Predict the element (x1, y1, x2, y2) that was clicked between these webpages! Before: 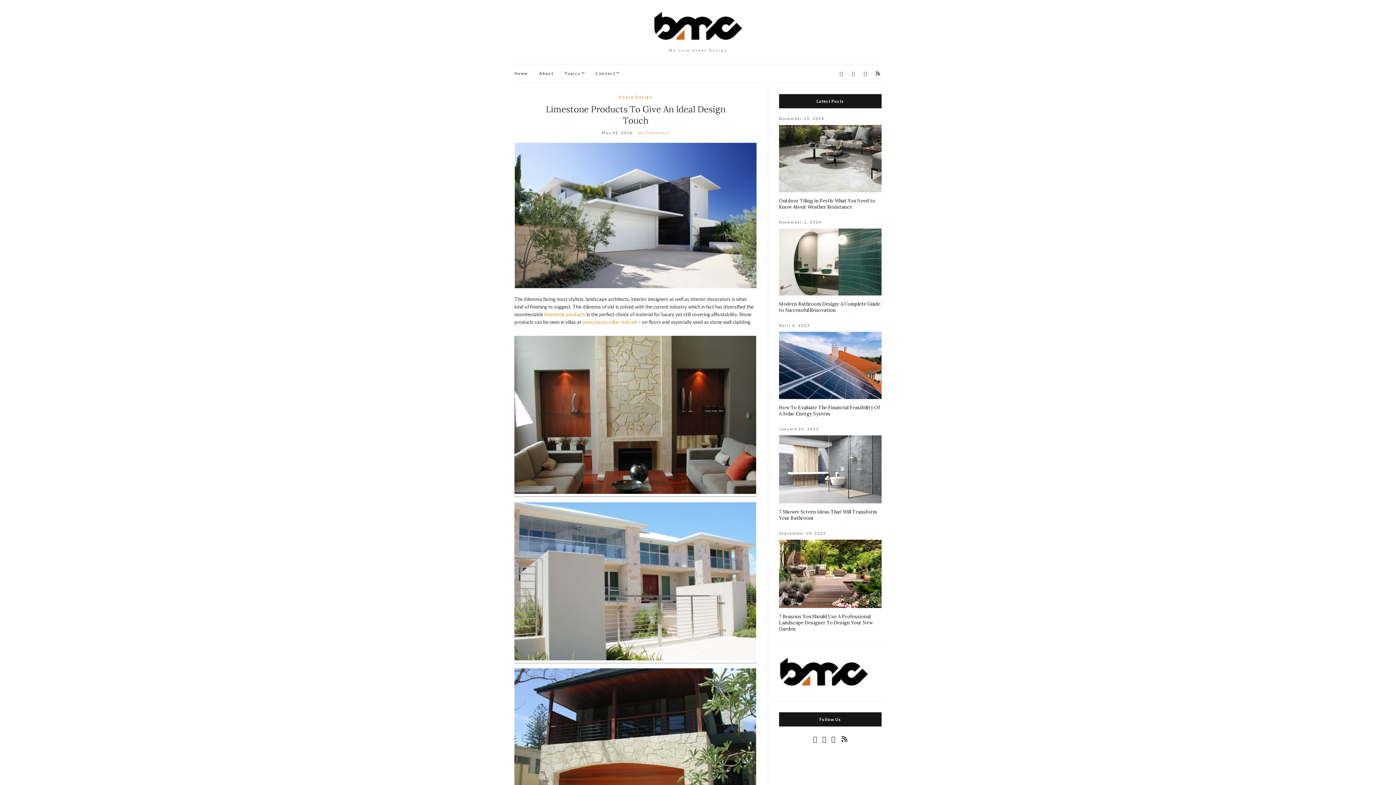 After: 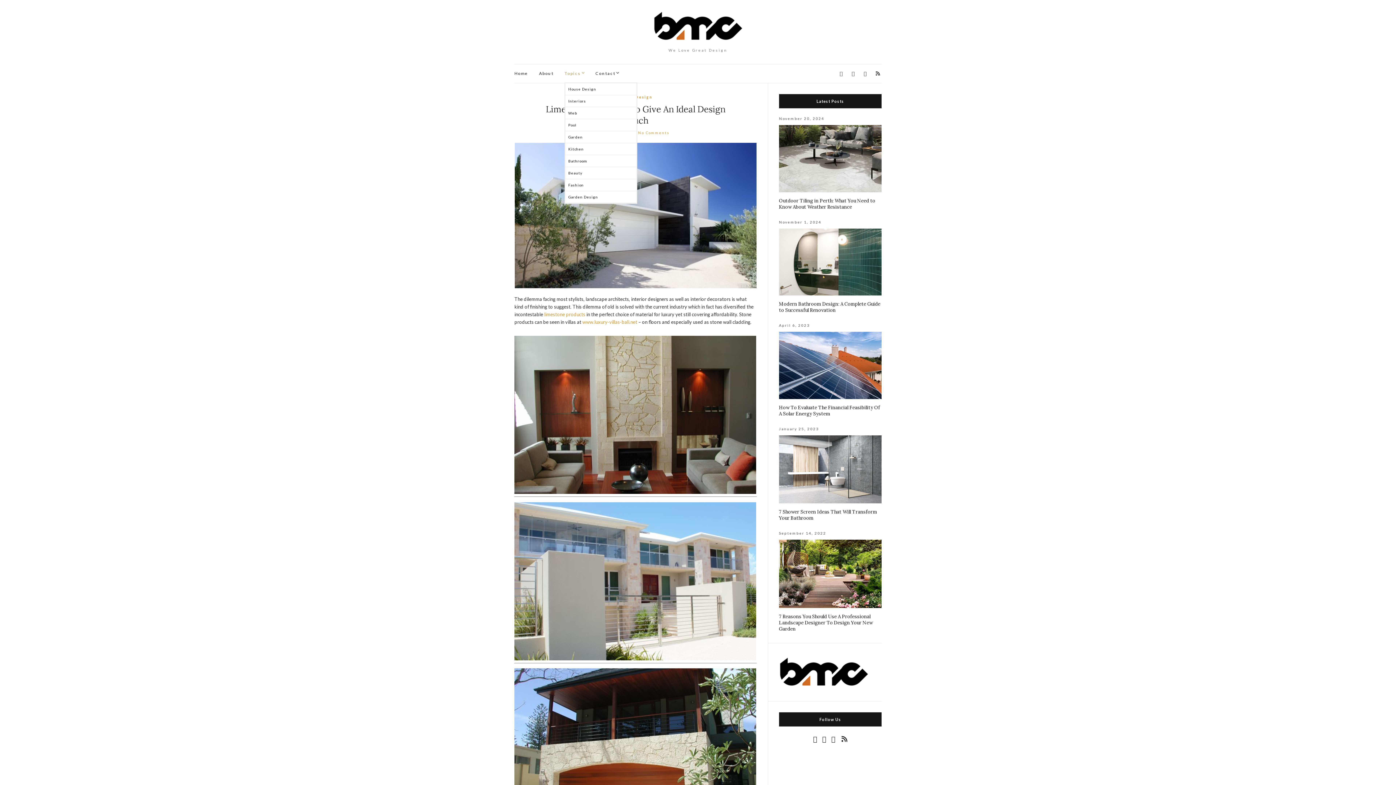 Action: label: Topics bbox: (564, 70, 584, 76)